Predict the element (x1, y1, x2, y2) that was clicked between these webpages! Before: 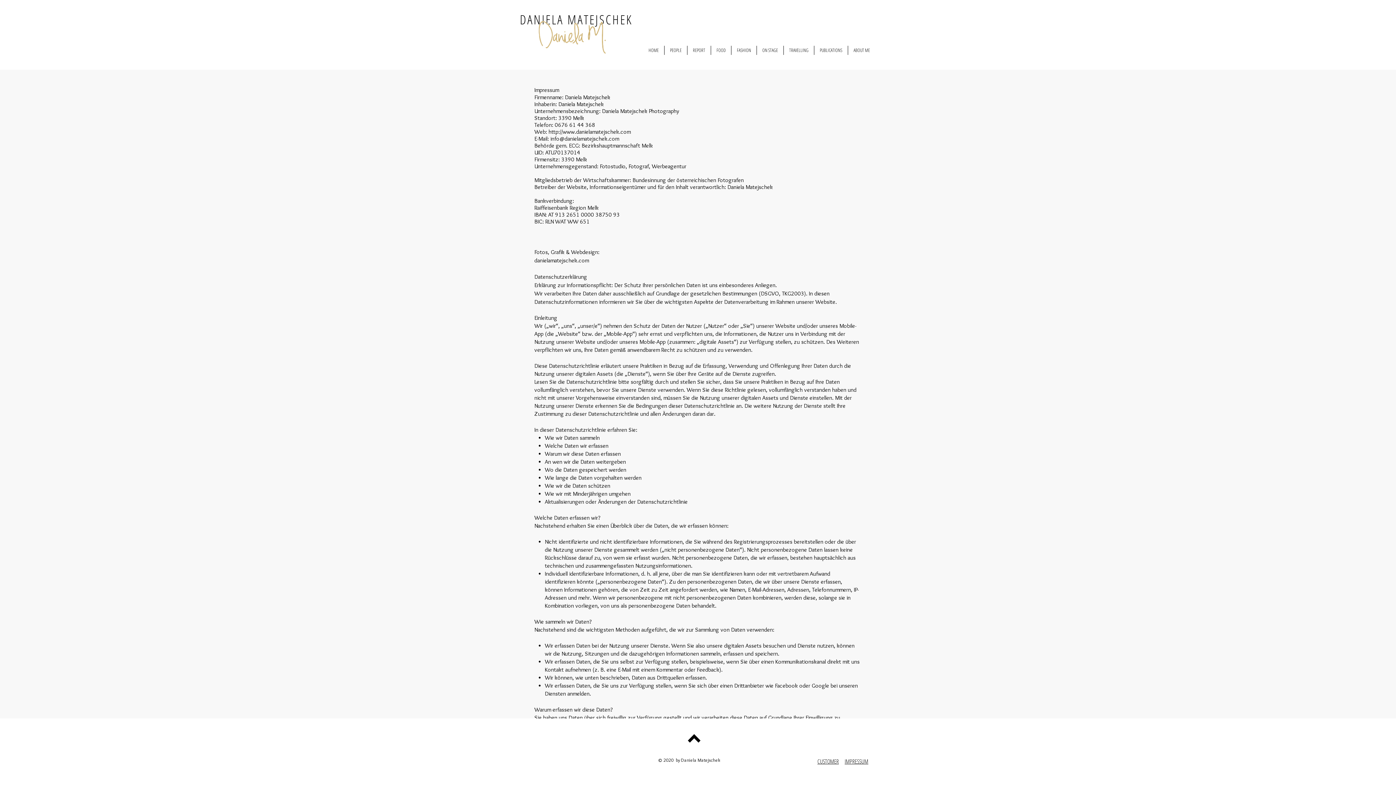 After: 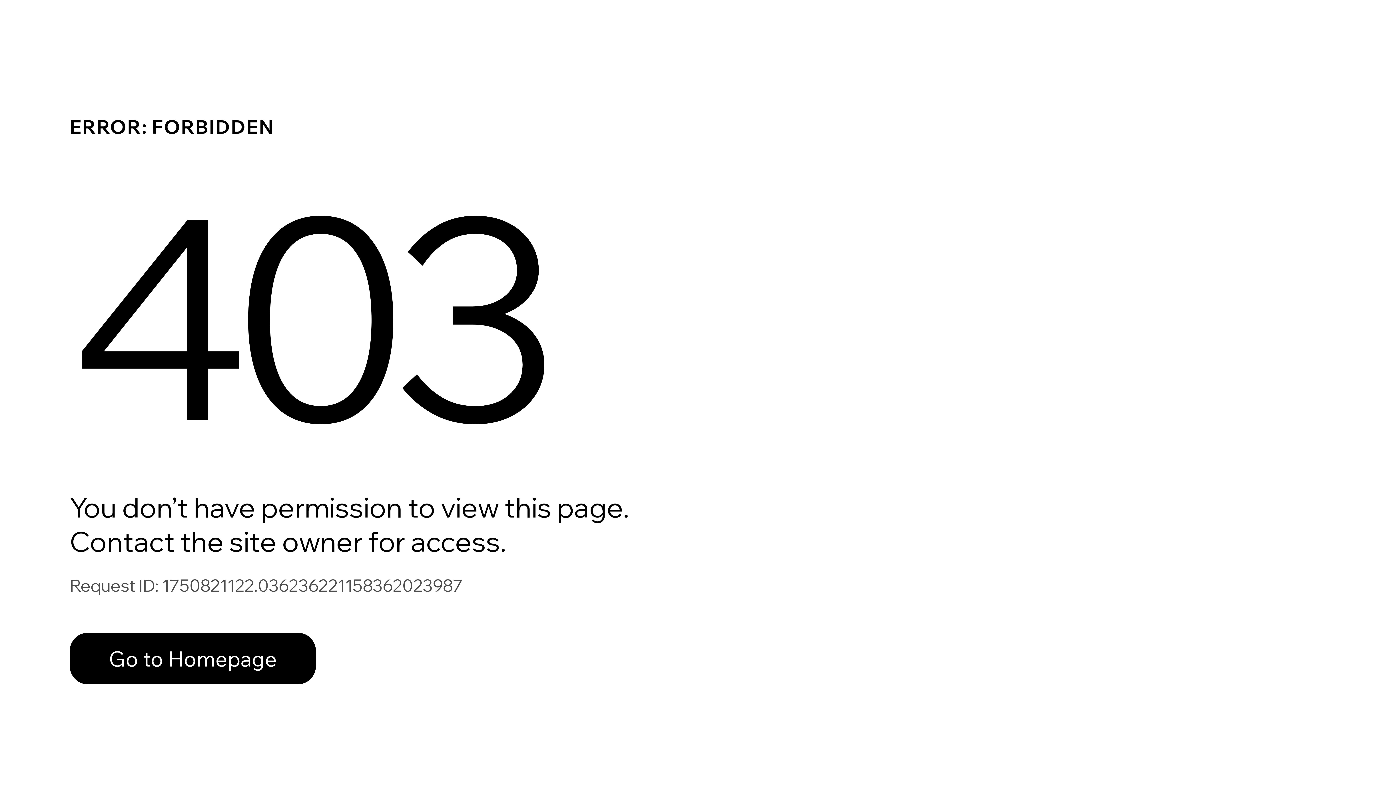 Action: bbox: (817, 757, 839, 765) label: CUSTOMER